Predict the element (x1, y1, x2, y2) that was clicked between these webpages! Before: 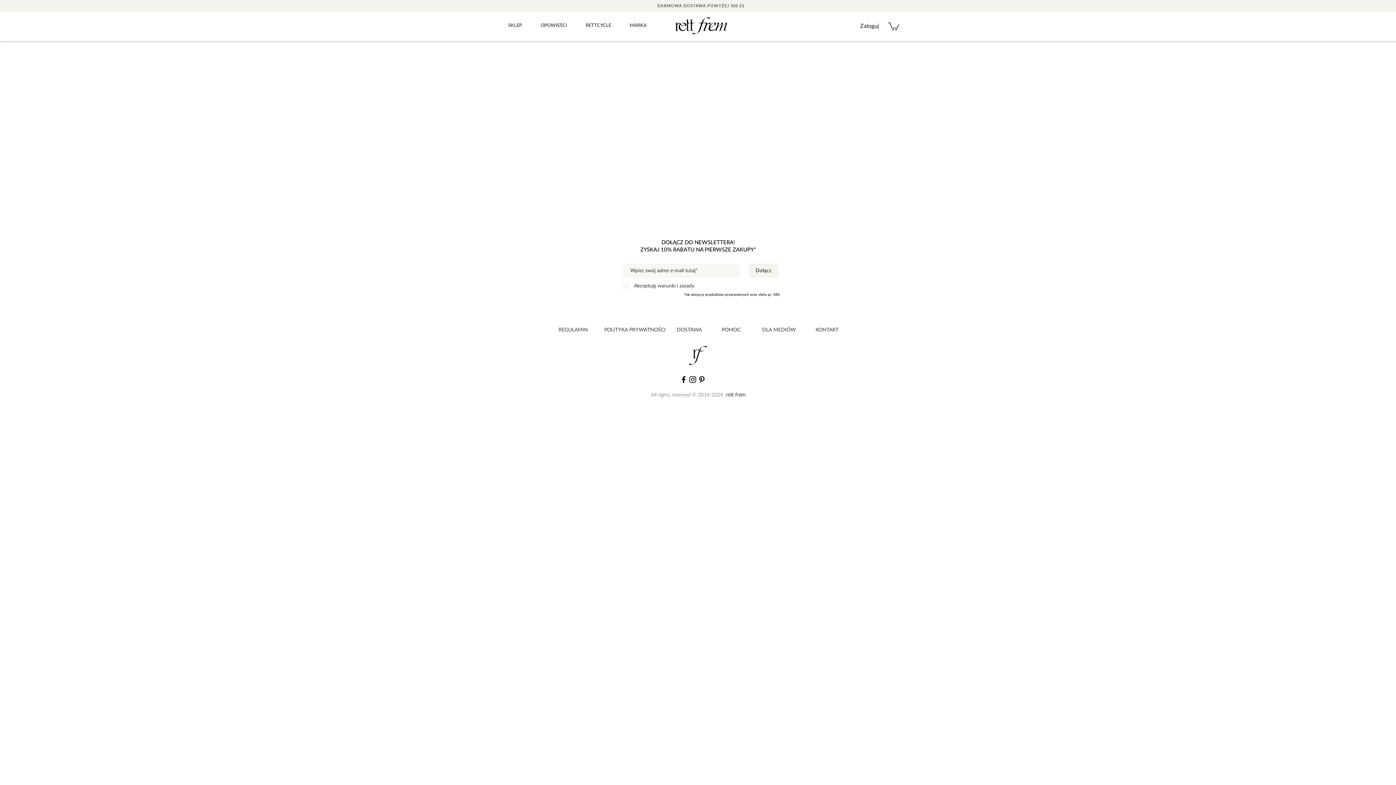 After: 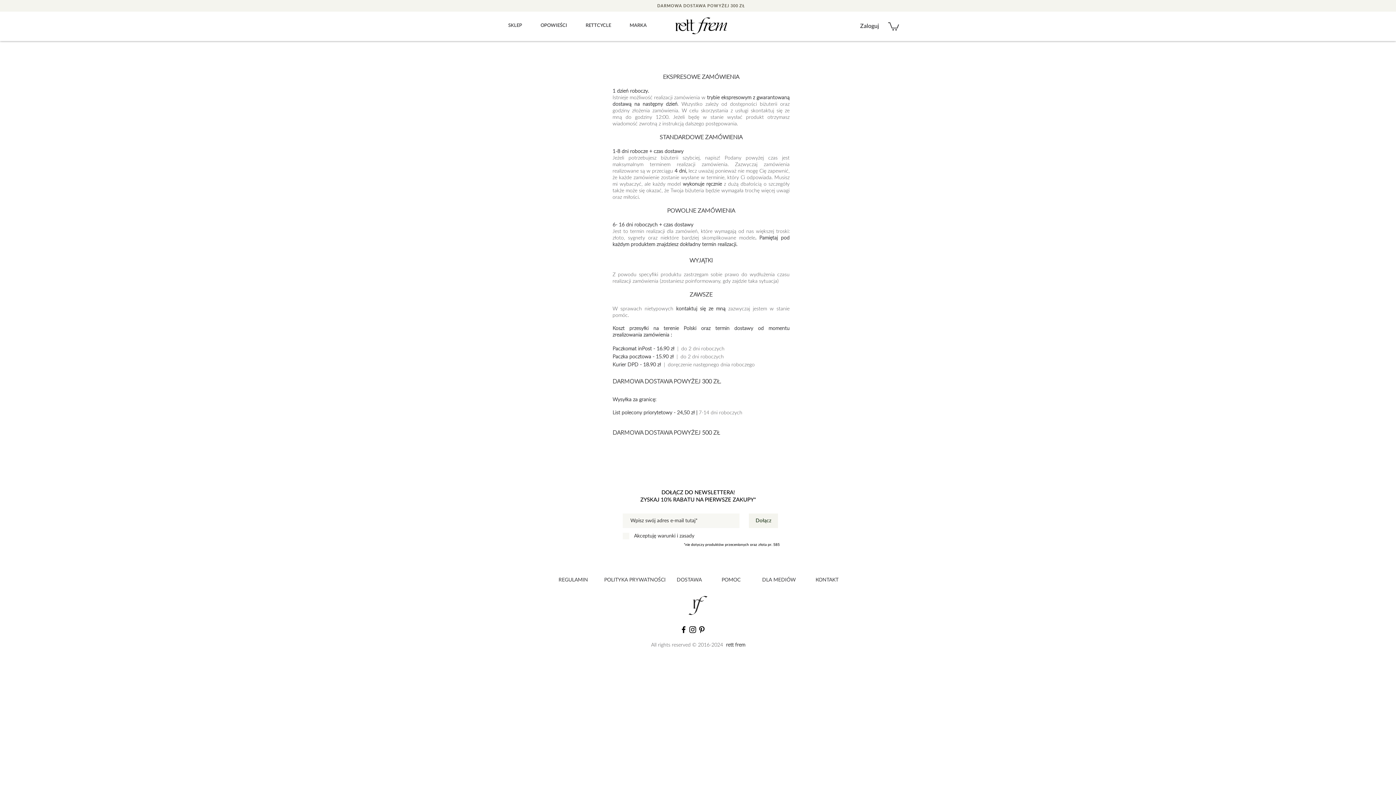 Action: label: DARMOWA DOSTAWA POWYŻEJ 300 ZŁ bbox: (657, 3, 745, 8)